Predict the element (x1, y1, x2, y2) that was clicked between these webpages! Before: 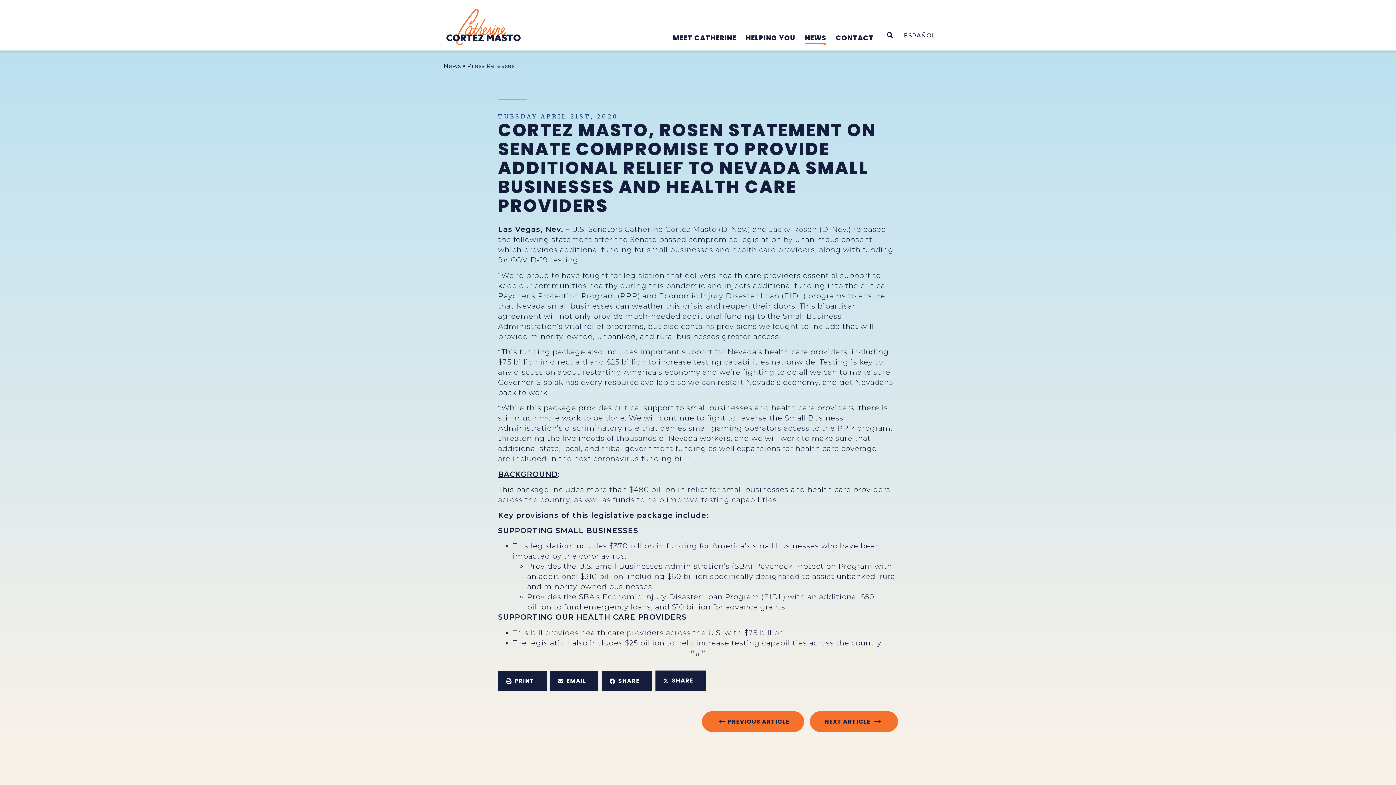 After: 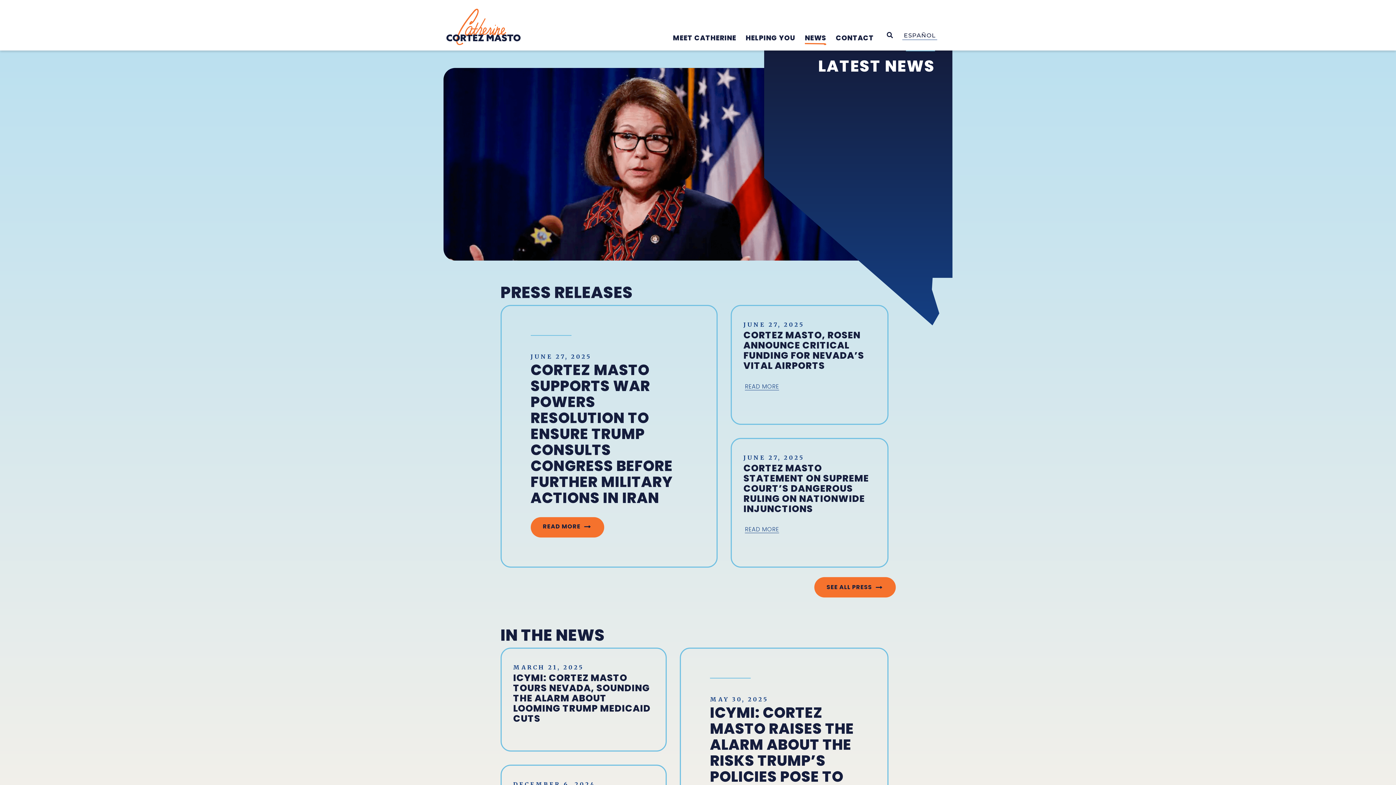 Action: label: News bbox: (443, 62, 461, 70)